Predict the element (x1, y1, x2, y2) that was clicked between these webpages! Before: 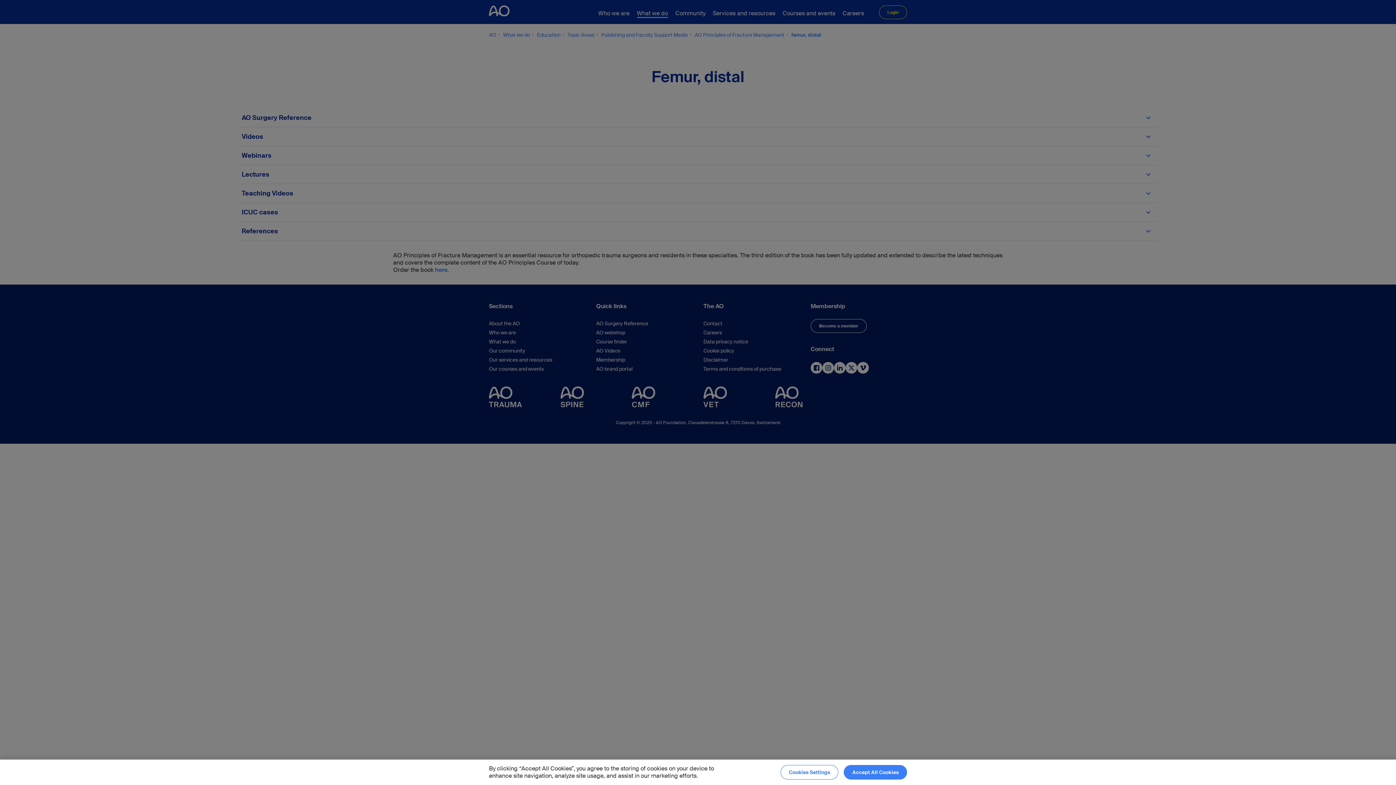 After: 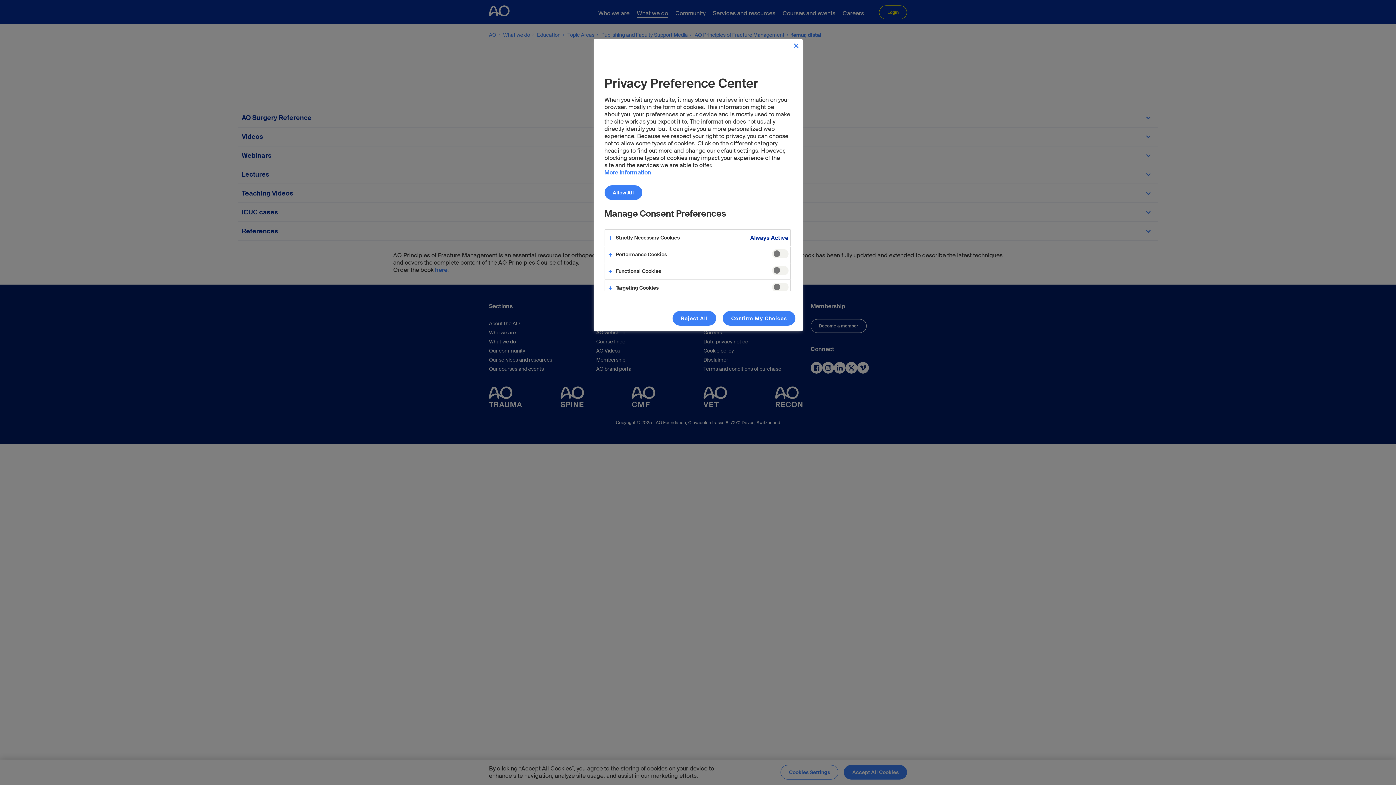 Action: label: Cookies Settings bbox: (780, 765, 838, 780)